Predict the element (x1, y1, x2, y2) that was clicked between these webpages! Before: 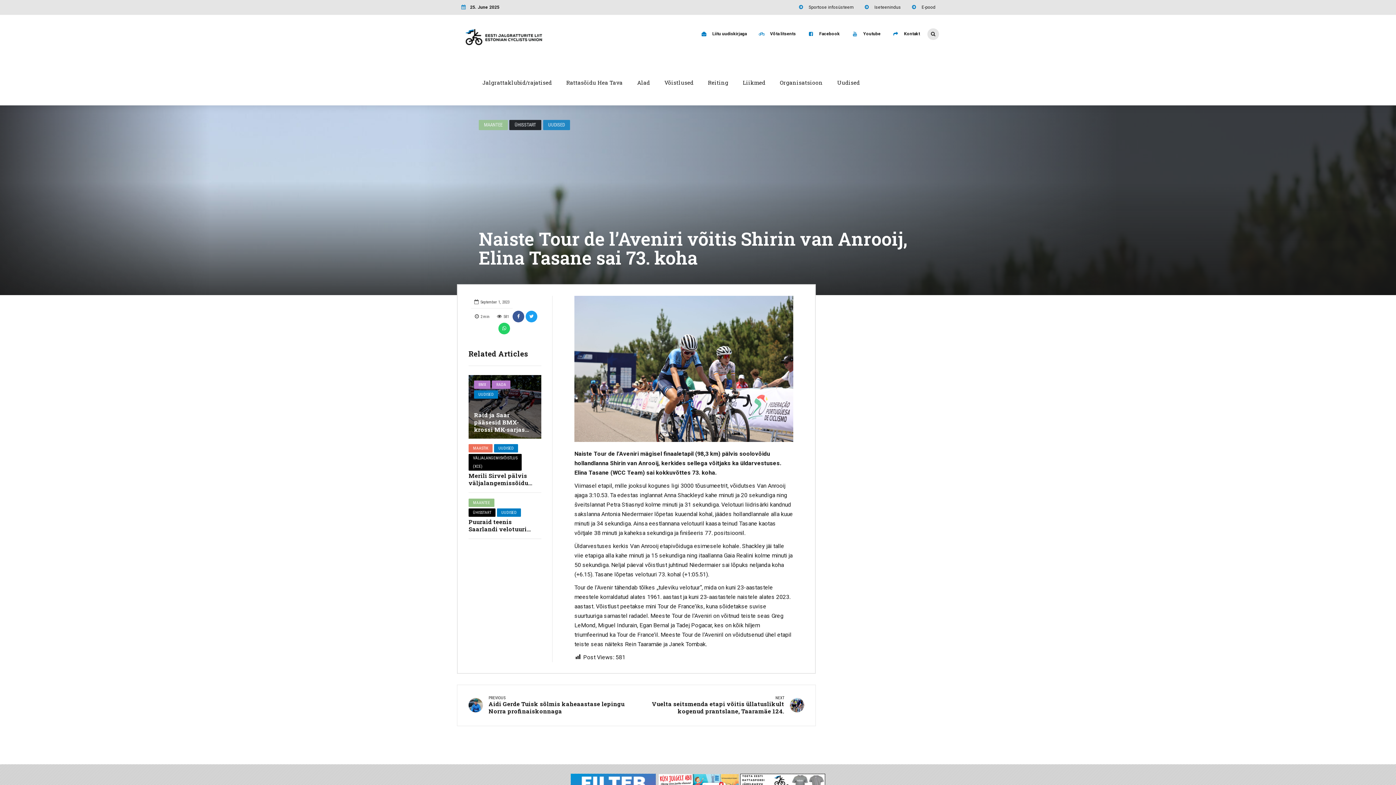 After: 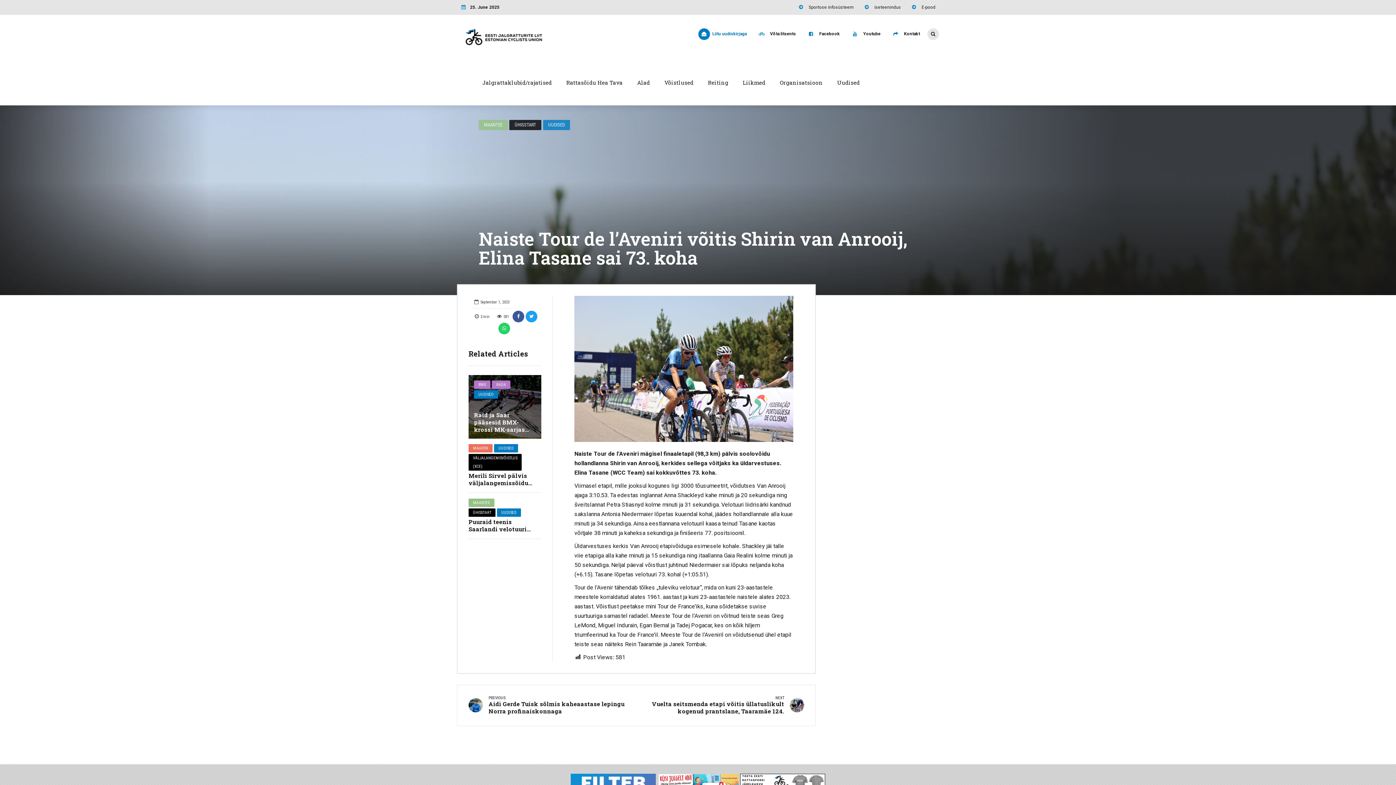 Action: bbox: (697, 30, 748, 36) label: Liitu uudiskirjaga